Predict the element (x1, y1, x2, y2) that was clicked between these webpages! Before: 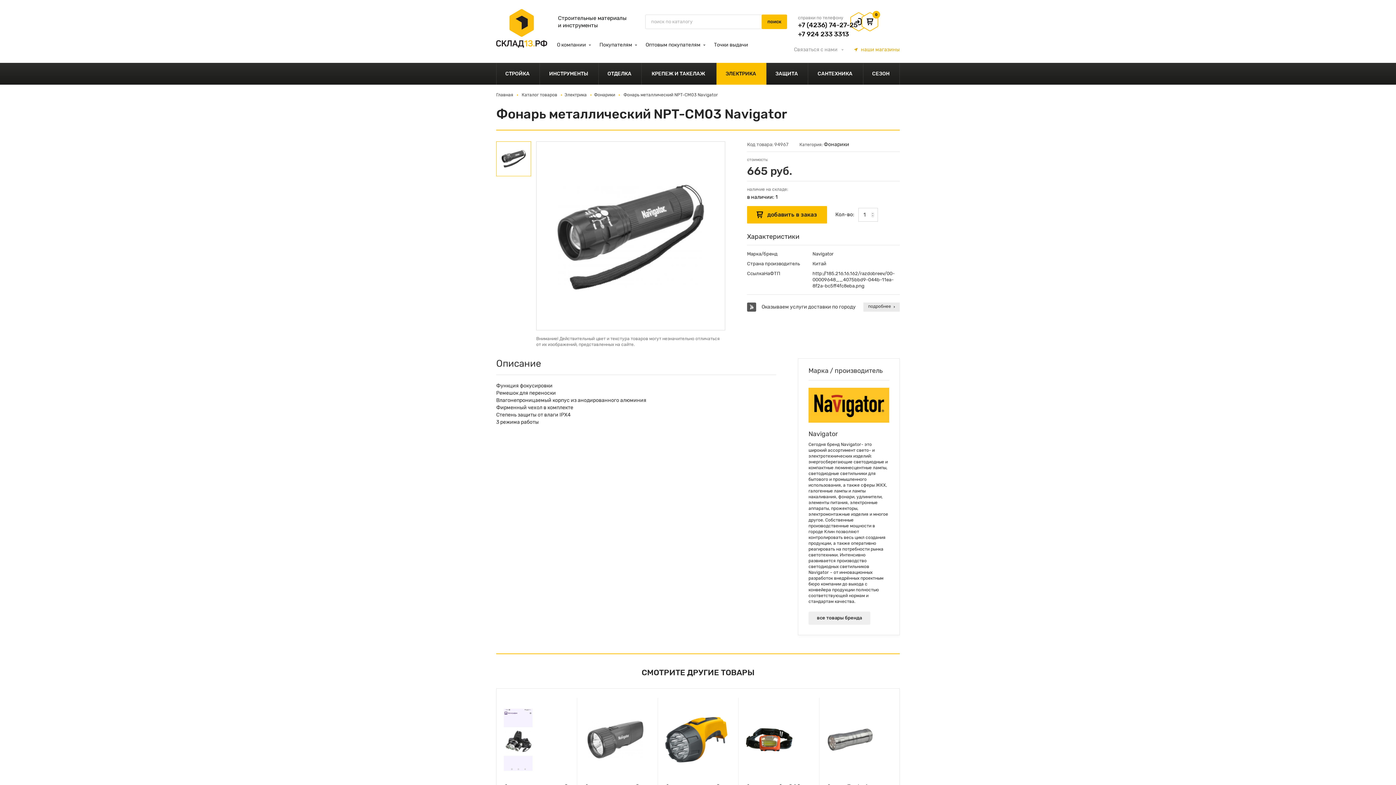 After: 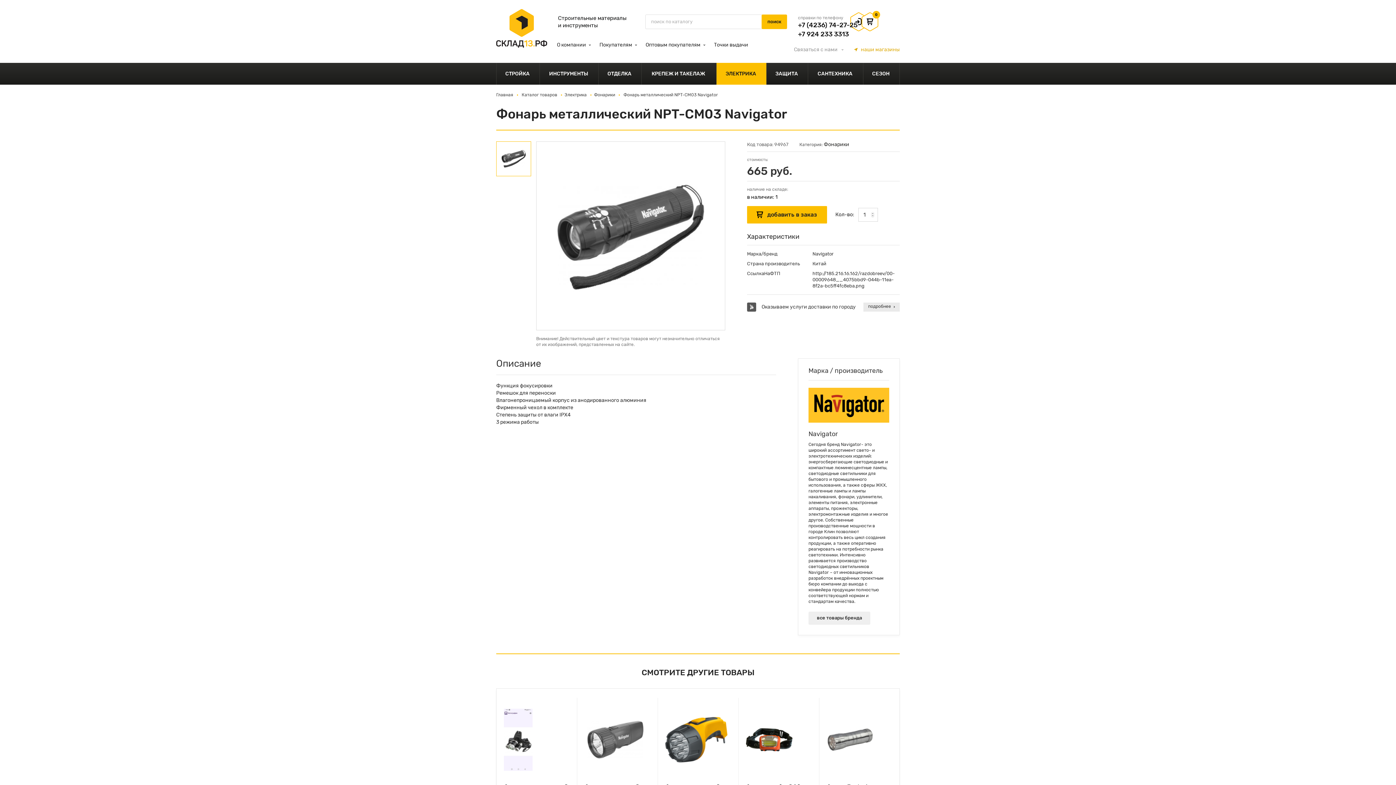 Action: bbox: (798, 21, 857, 29) label: +7 (4236) 74-27-25